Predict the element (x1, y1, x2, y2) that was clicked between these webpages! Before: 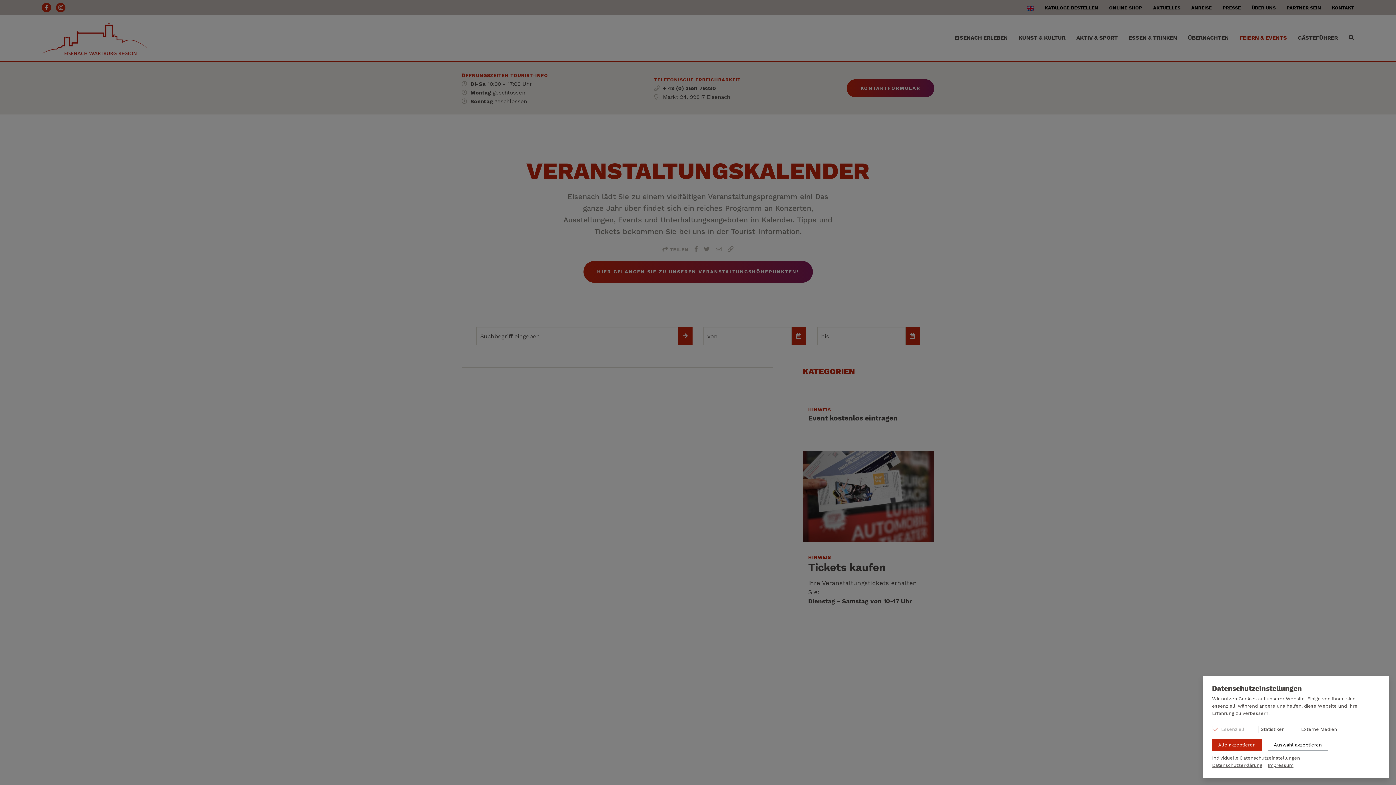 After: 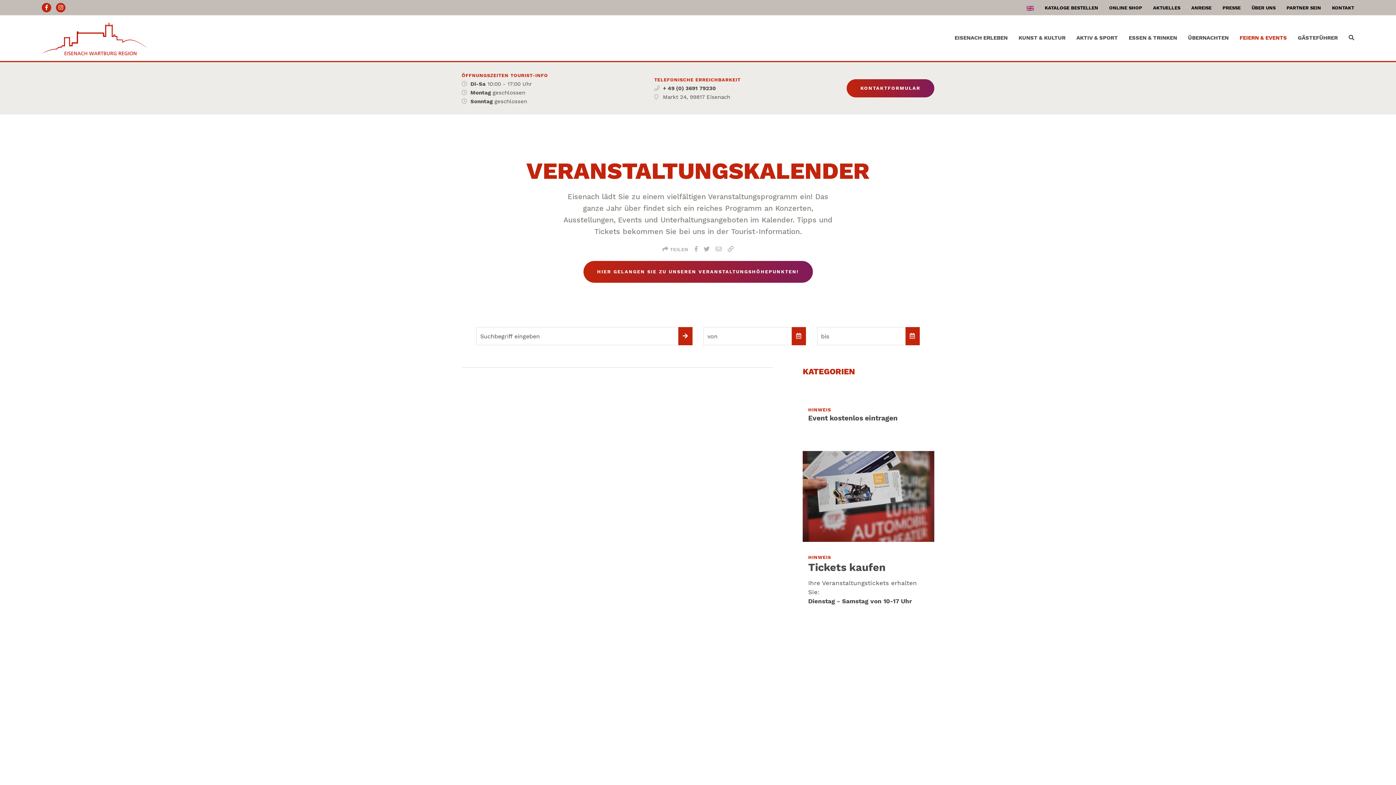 Action: label: Auswahl akzeptieren bbox: (1268, 739, 1328, 751)